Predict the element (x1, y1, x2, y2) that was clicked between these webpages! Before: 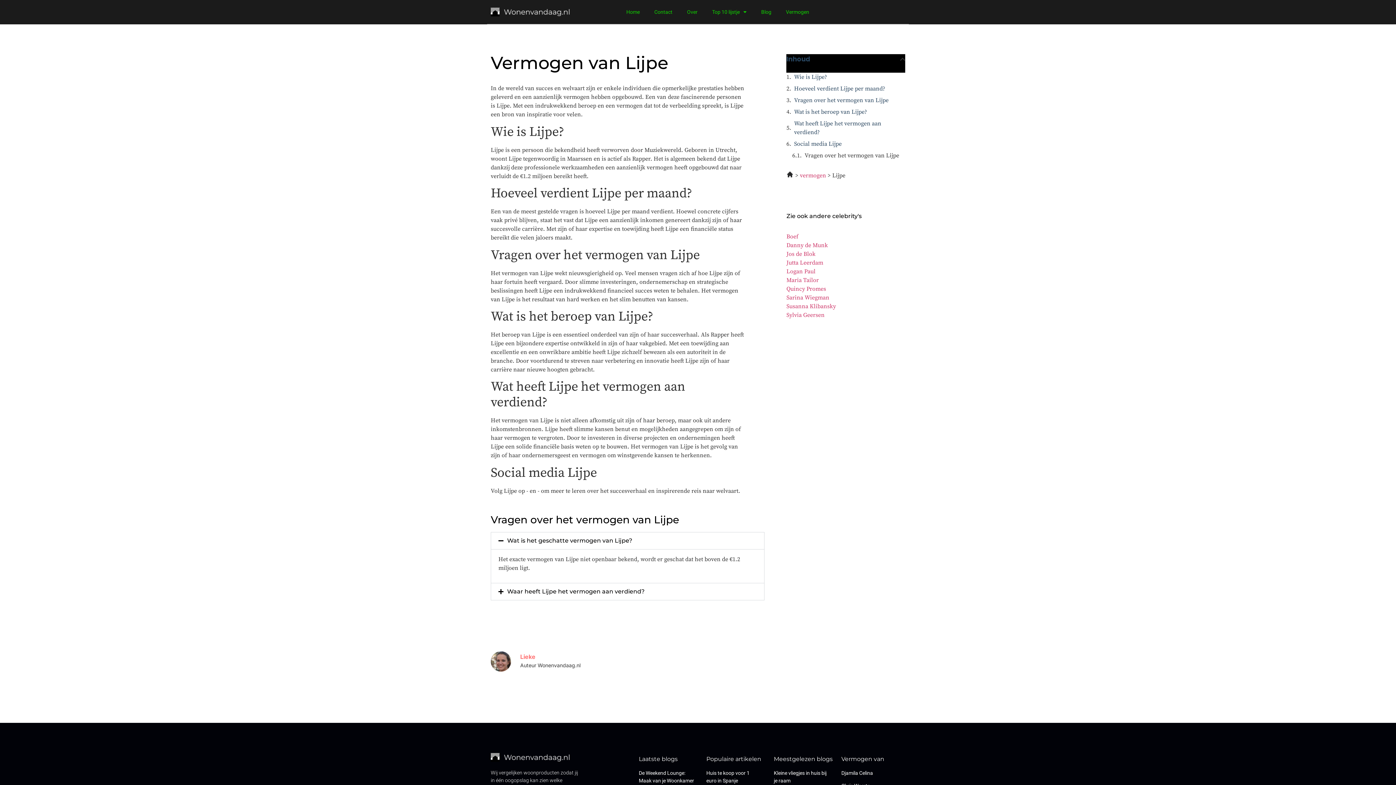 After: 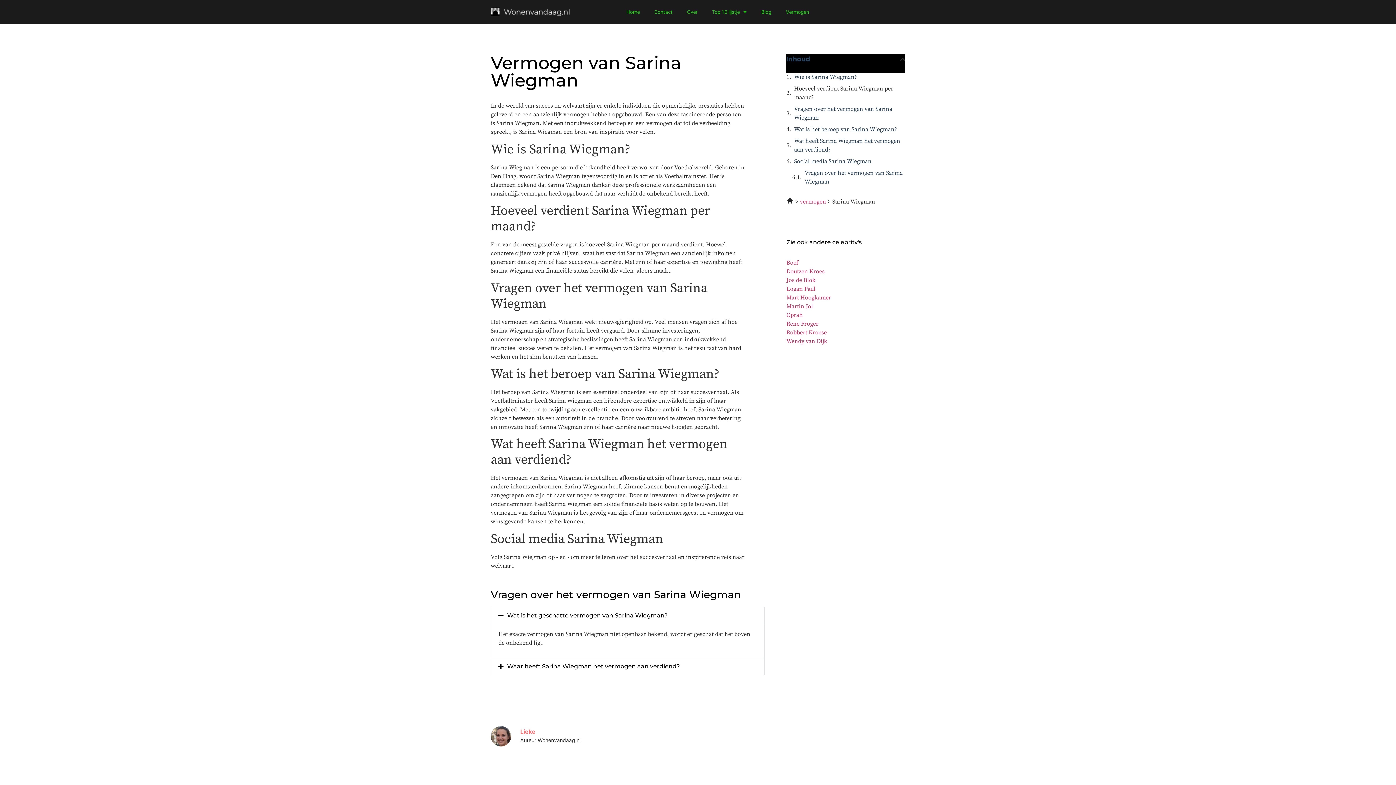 Action: label: Sarina Wiegman bbox: (786, 294, 829, 301)